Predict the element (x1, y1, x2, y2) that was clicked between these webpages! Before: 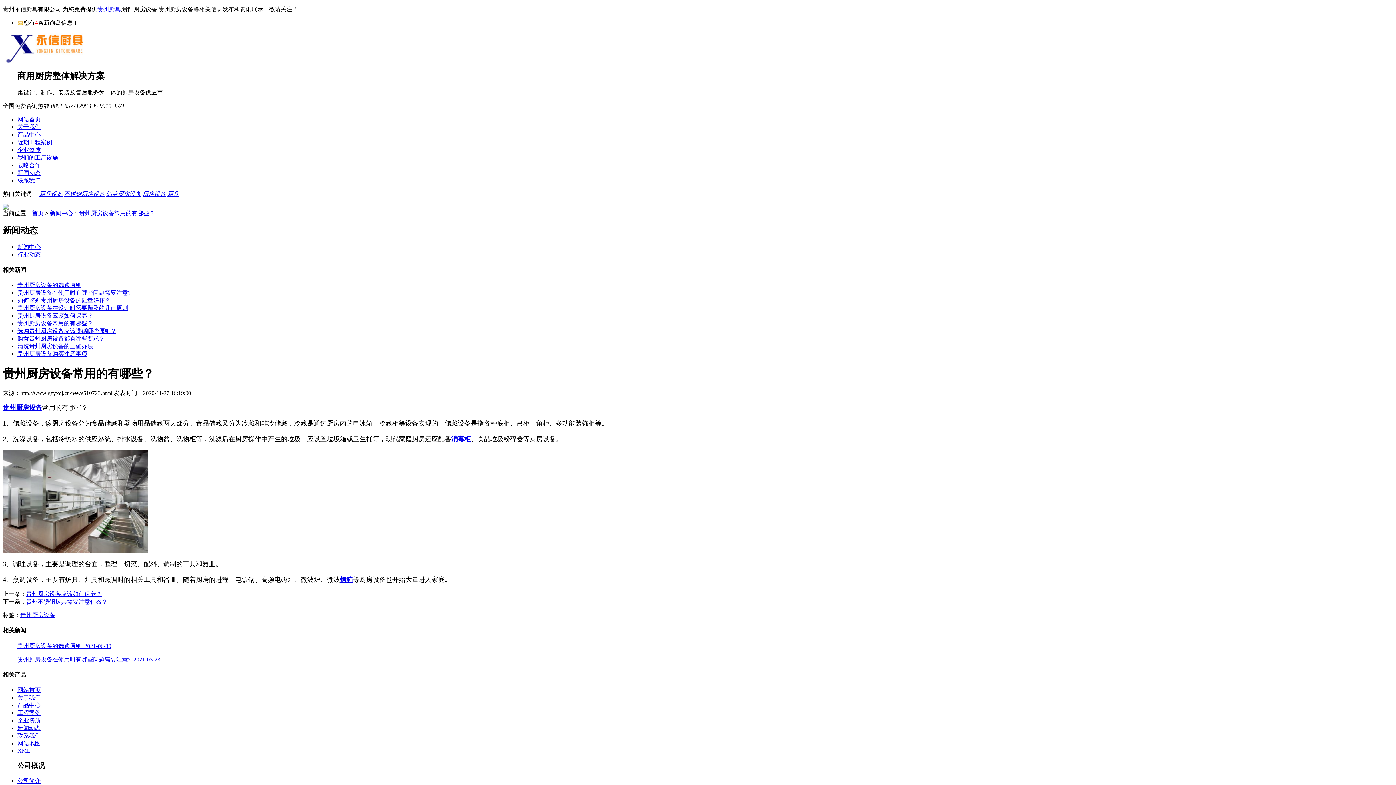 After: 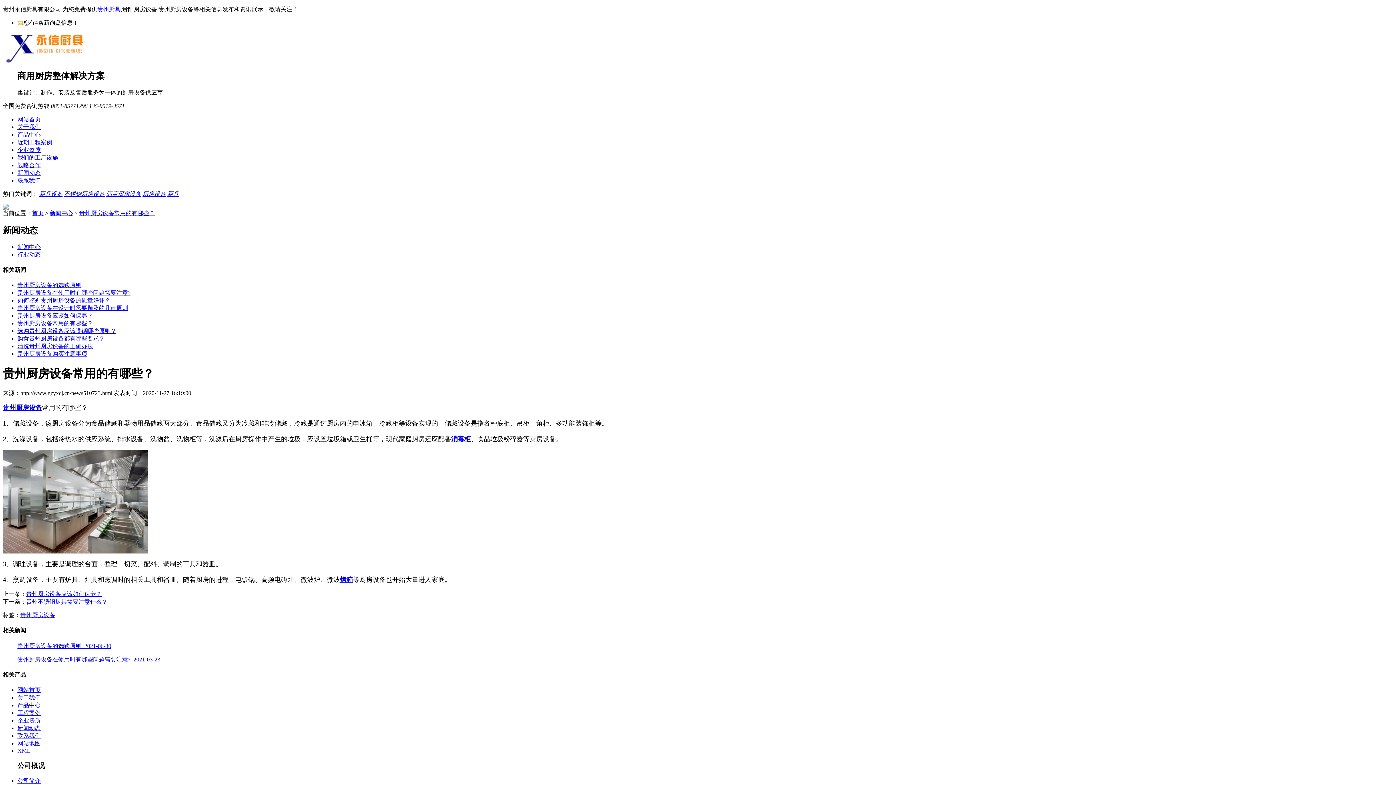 Action: bbox: (17, 320, 93, 326) label: 贵州厨房设备常用的有哪些？